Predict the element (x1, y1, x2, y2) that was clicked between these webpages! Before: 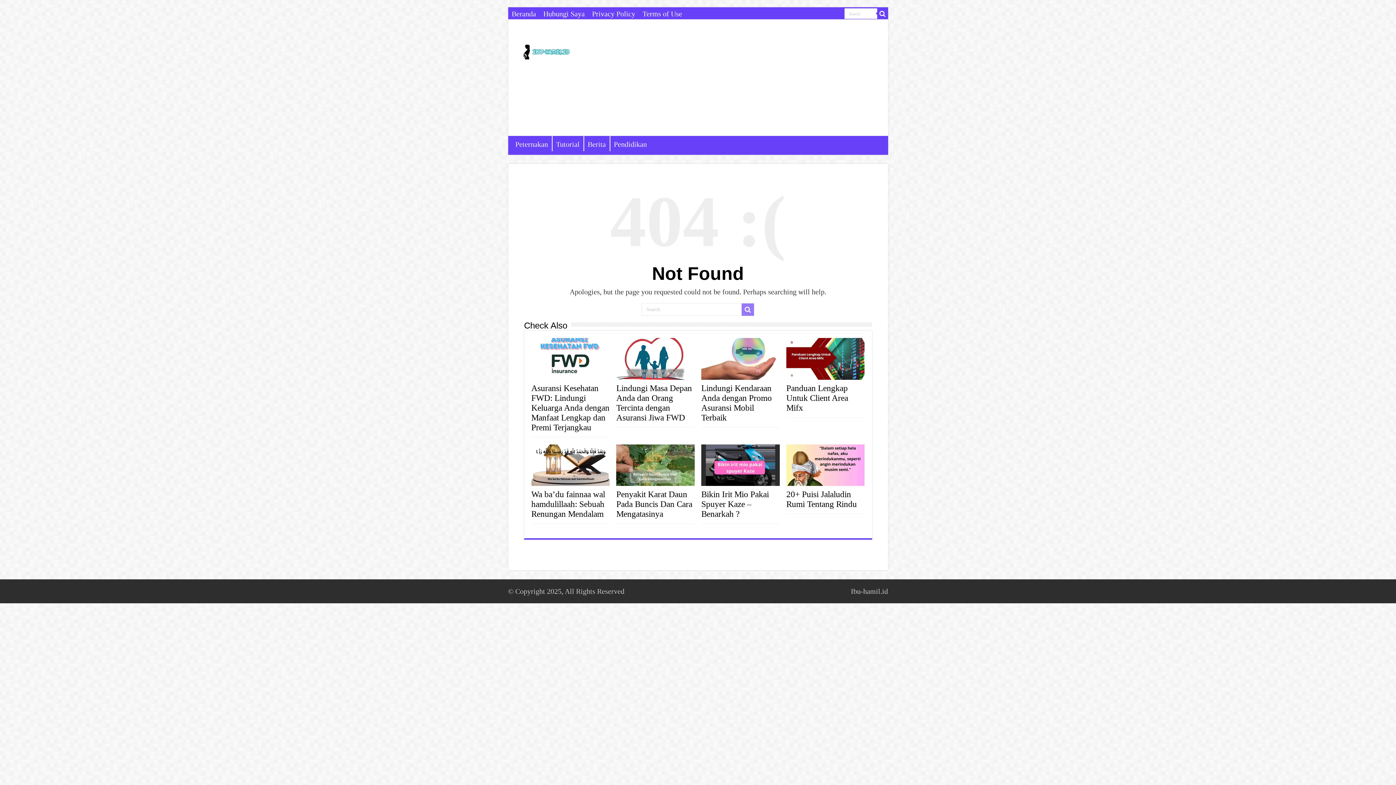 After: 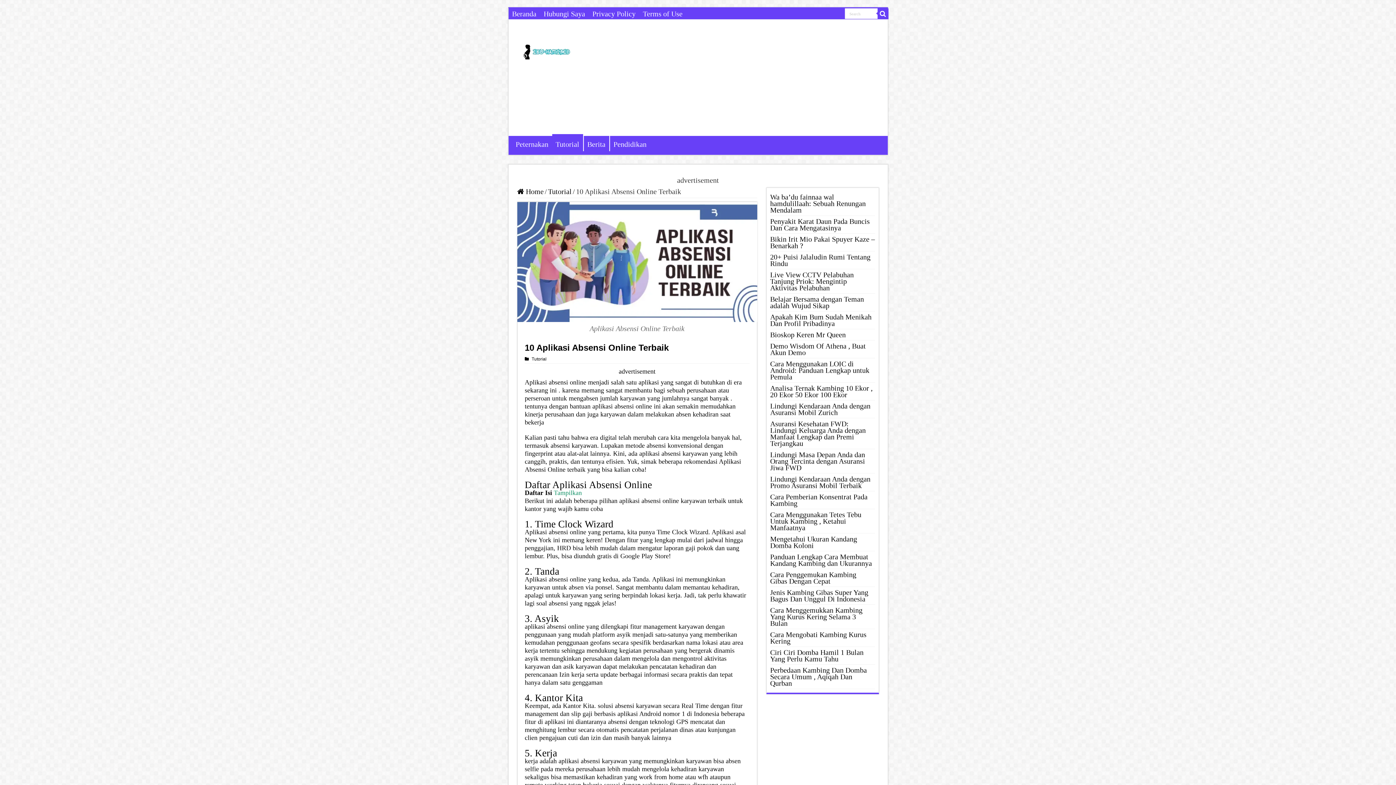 Action: label: Tutorial bbox: (552, 136, 583, 151)